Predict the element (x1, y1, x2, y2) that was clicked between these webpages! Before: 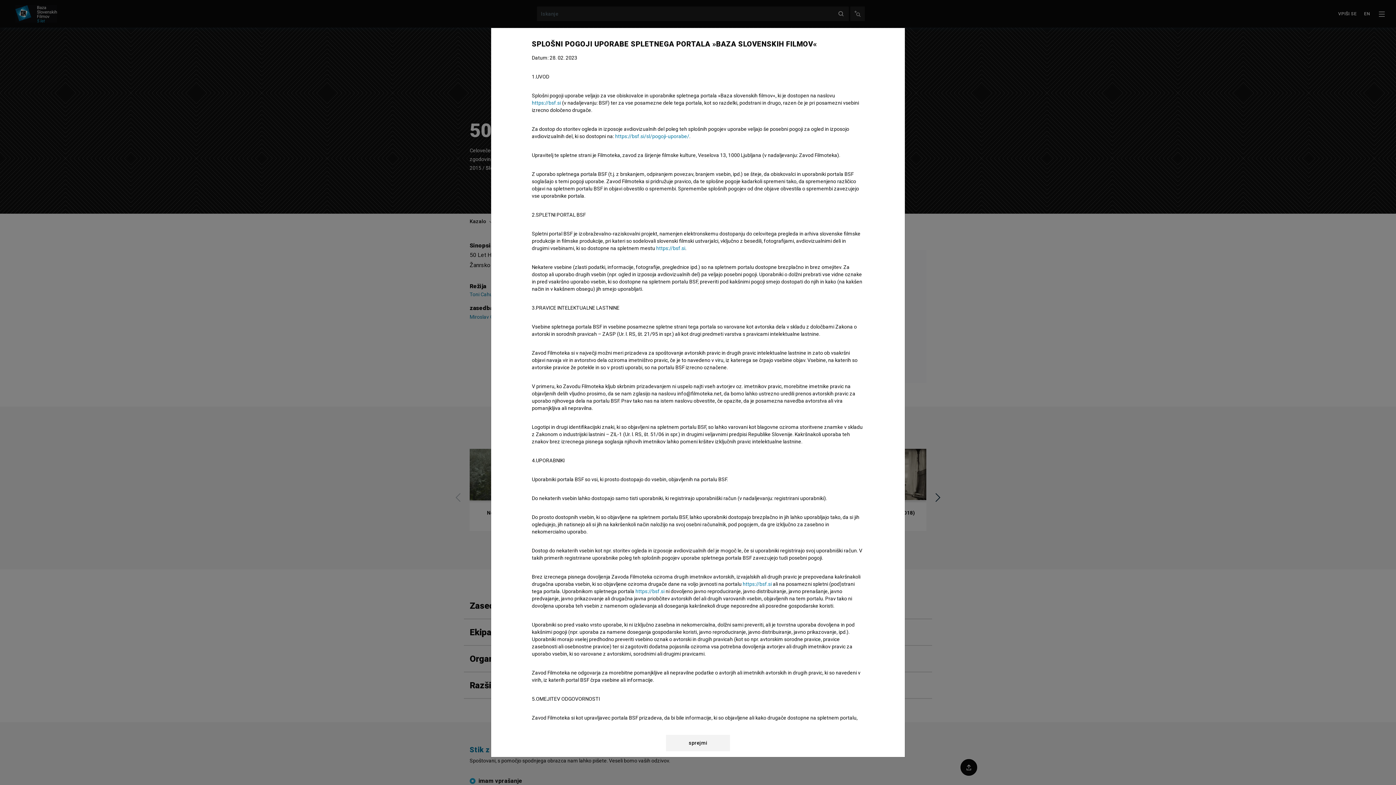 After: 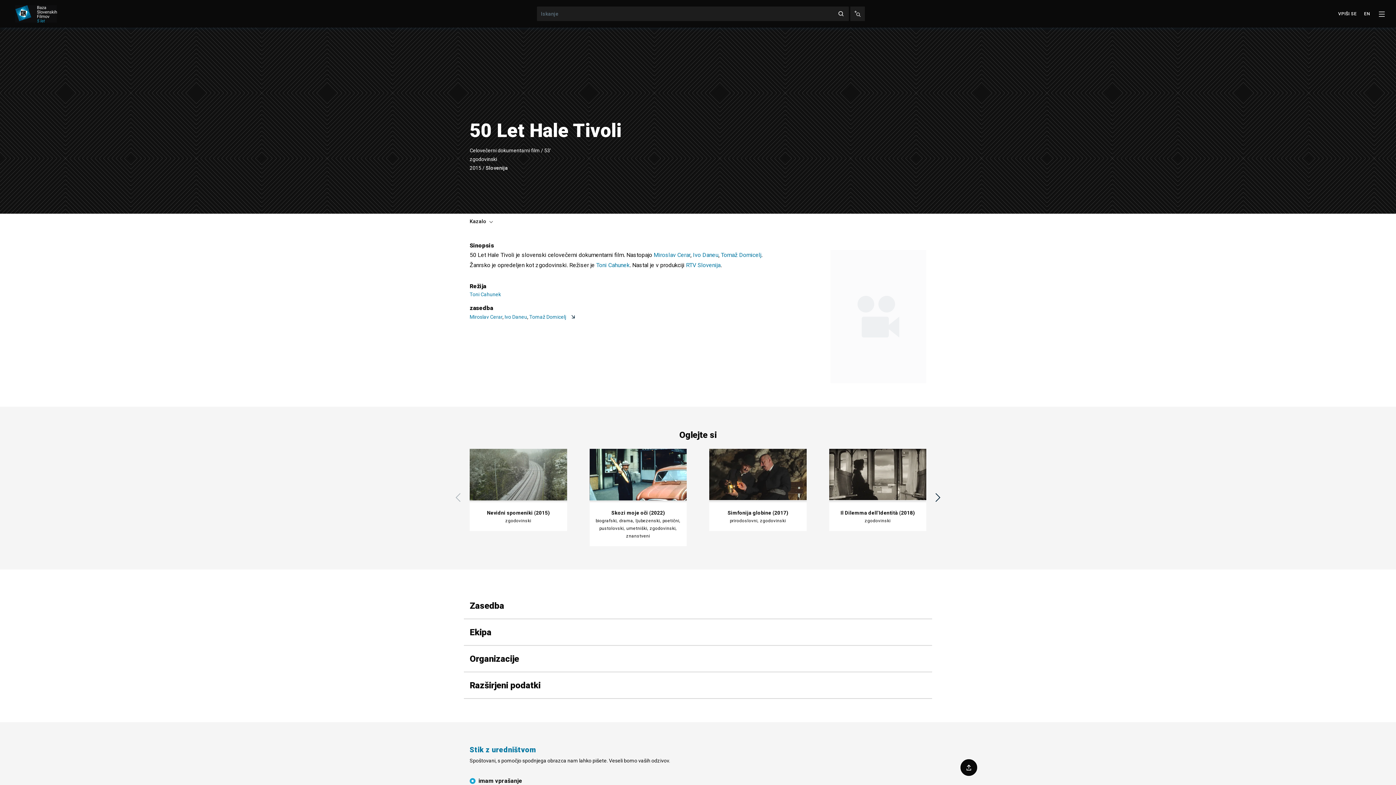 Action: label: sprejmi bbox: (666, 735, 730, 751)